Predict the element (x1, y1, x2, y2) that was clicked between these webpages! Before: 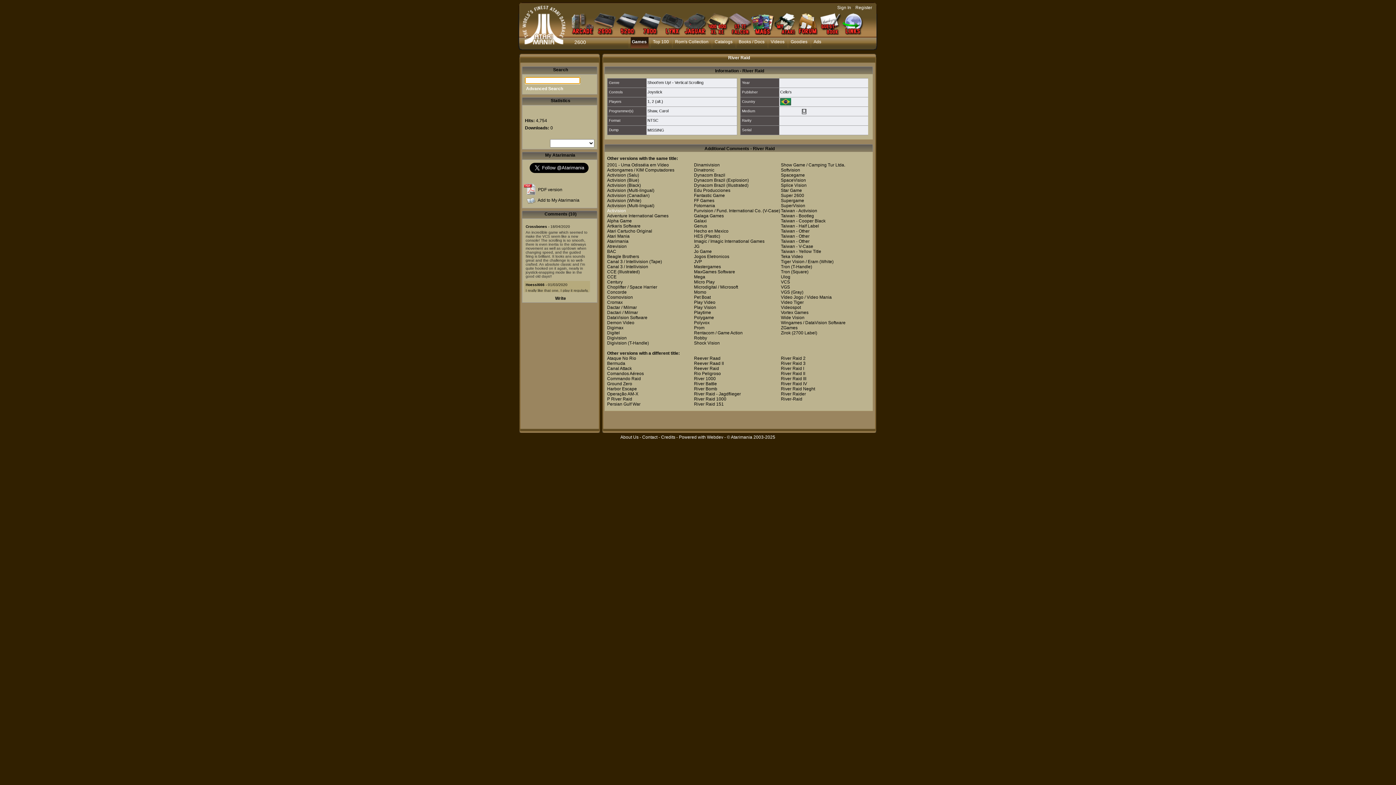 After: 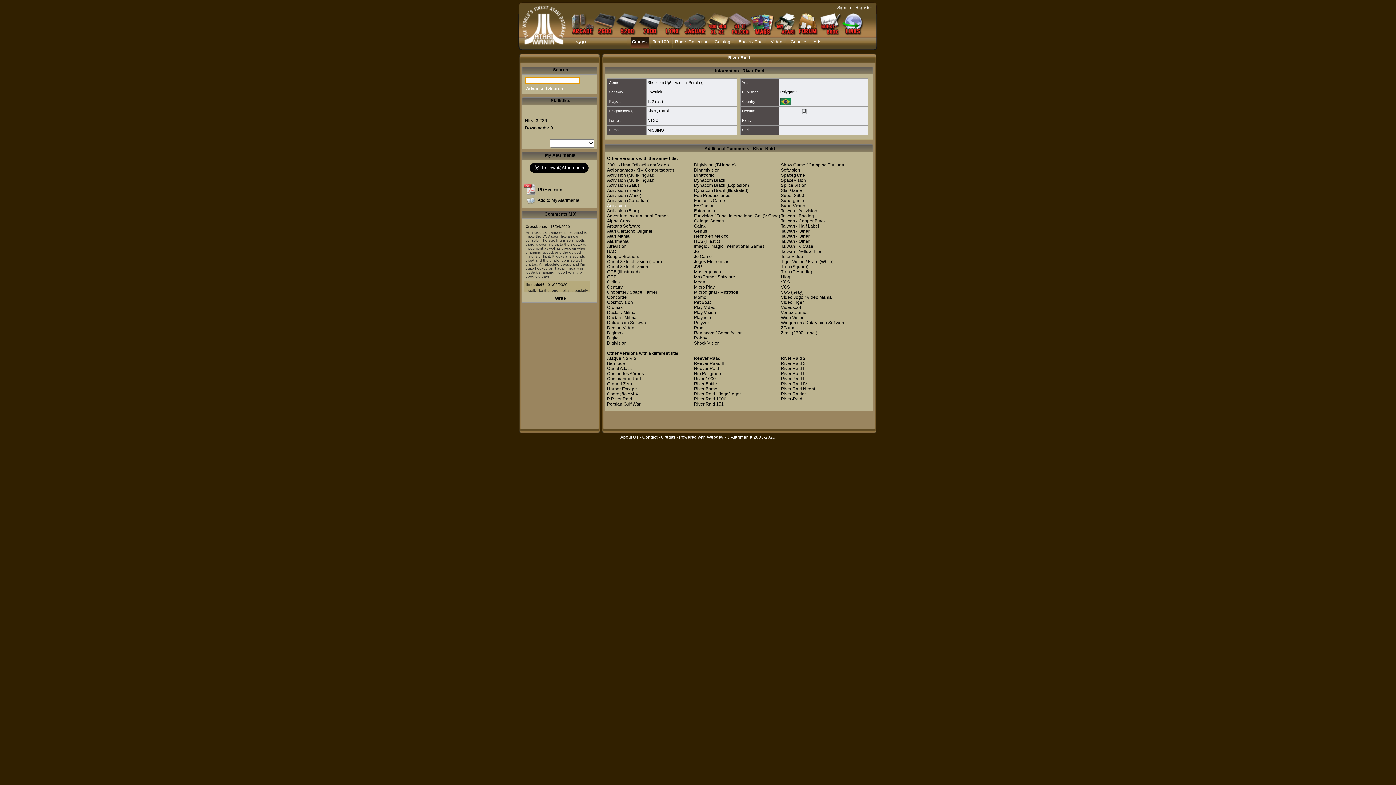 Action: label: Polygame bbox: (694, 315, 714, 320)